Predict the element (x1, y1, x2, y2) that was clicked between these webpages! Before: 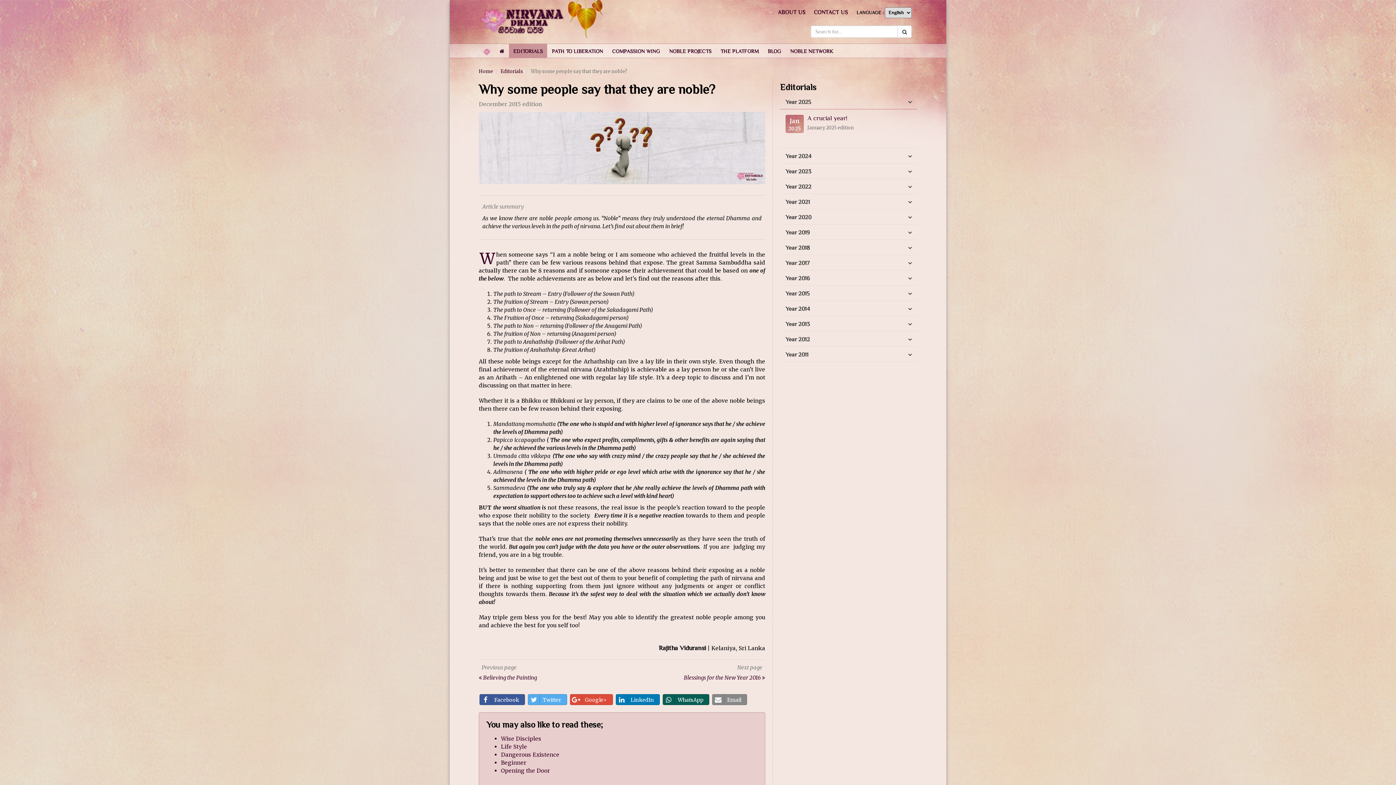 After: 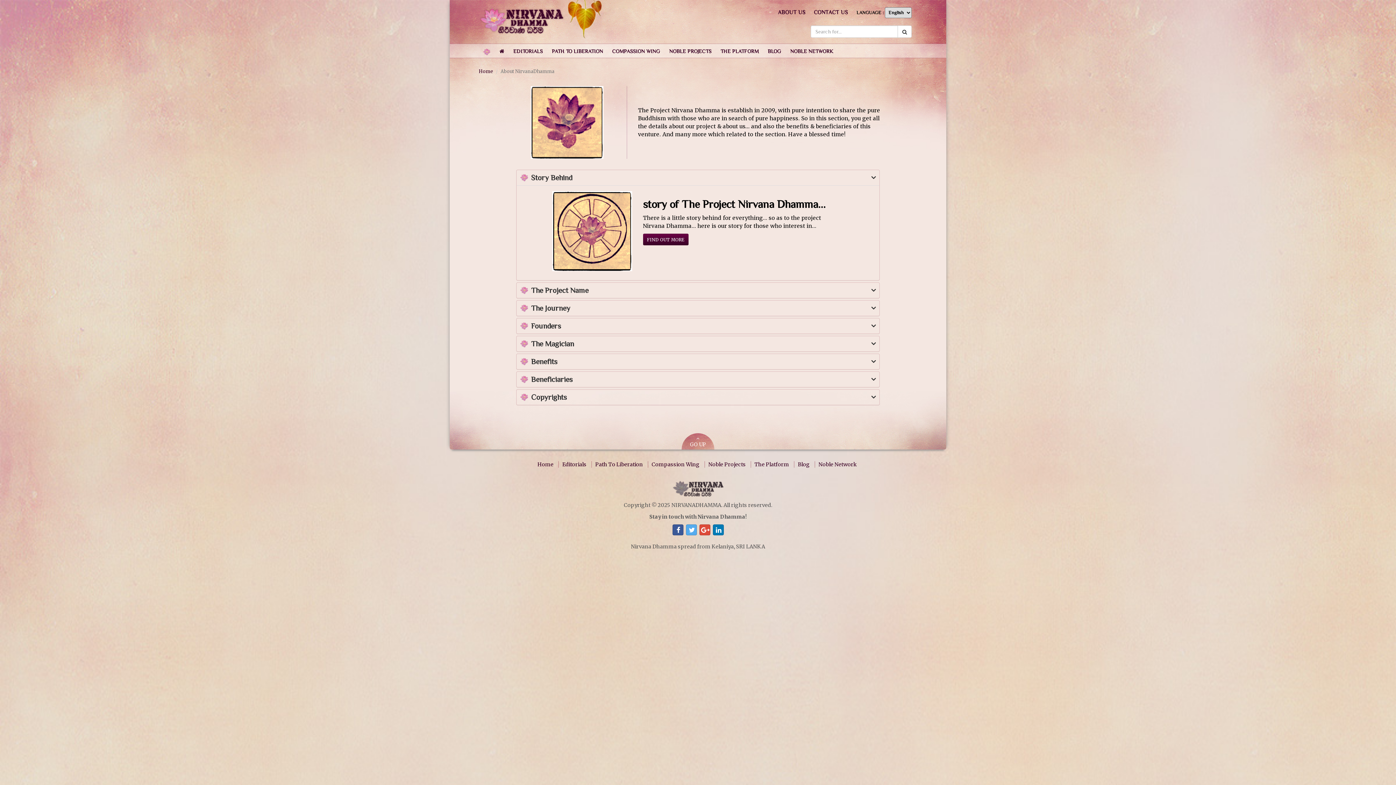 Action: bbox: (778, 9, 805, 15) label: ABOUT US